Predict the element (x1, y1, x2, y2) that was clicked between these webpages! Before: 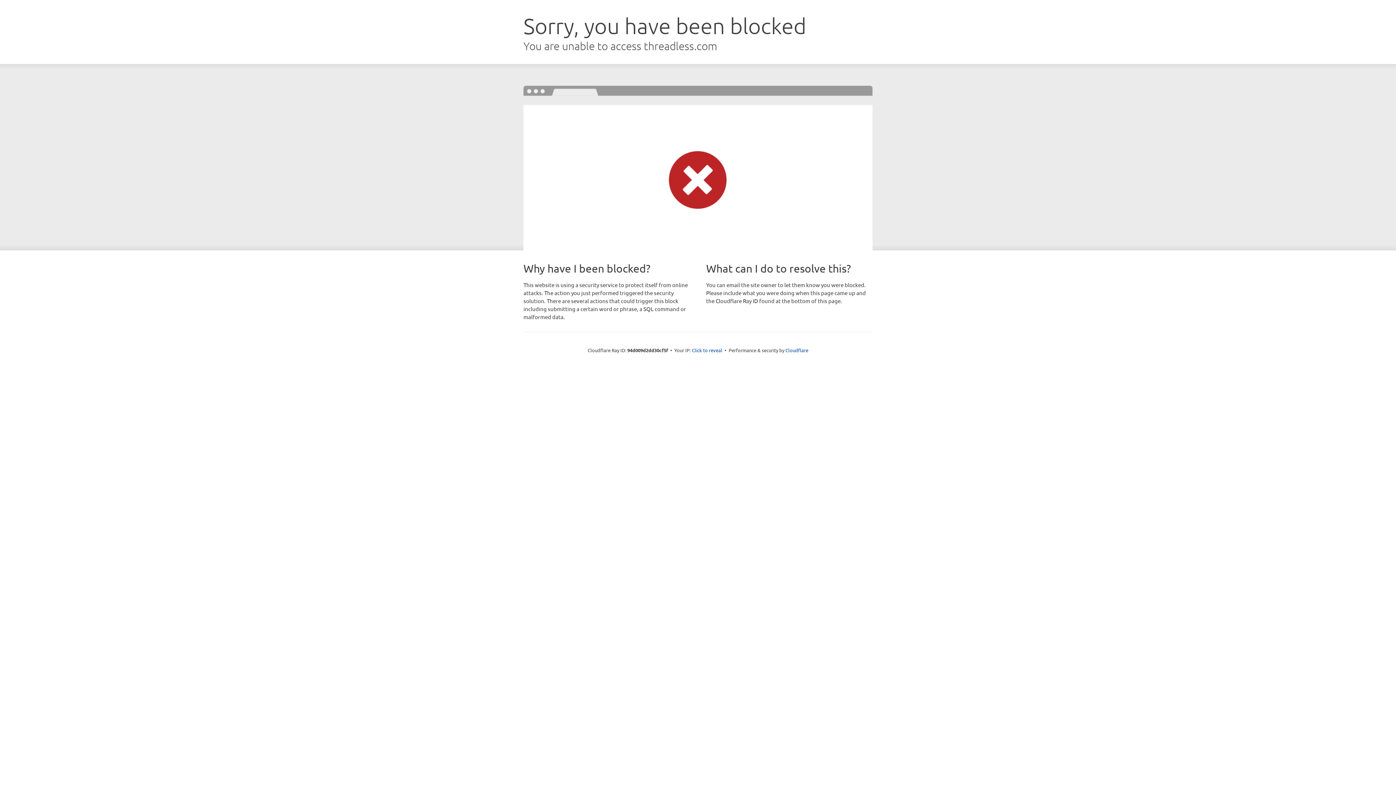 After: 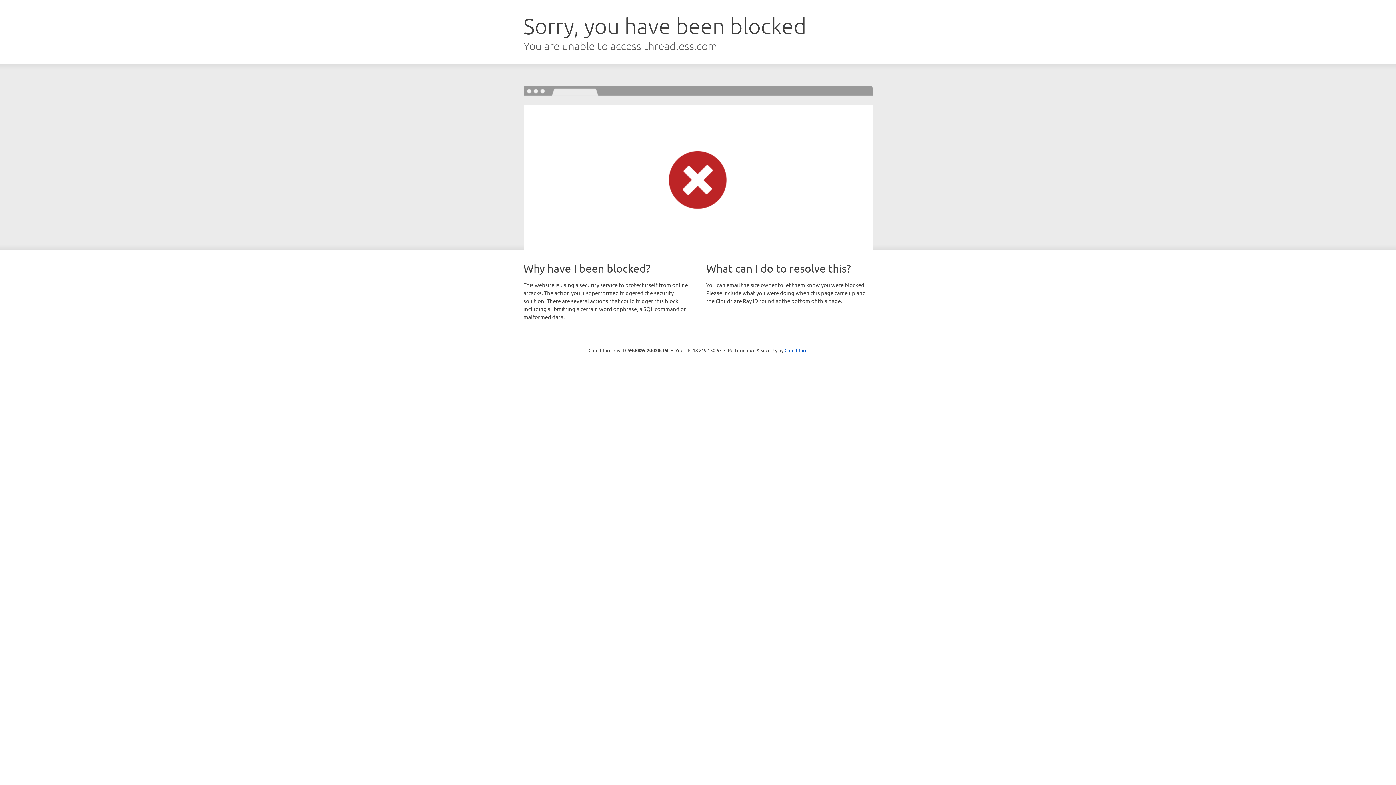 Action: bbox: (692, 346, 722, 353) label: Click to reveal